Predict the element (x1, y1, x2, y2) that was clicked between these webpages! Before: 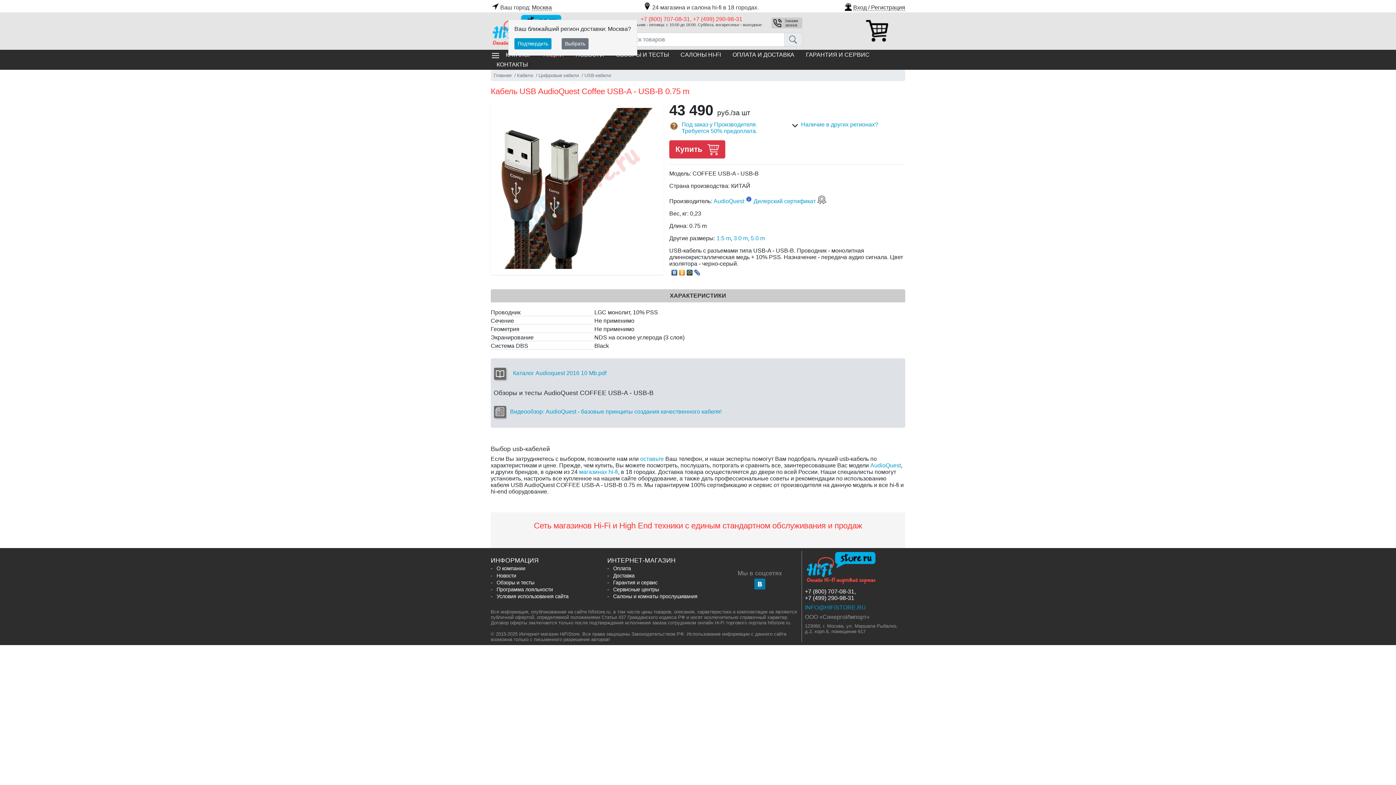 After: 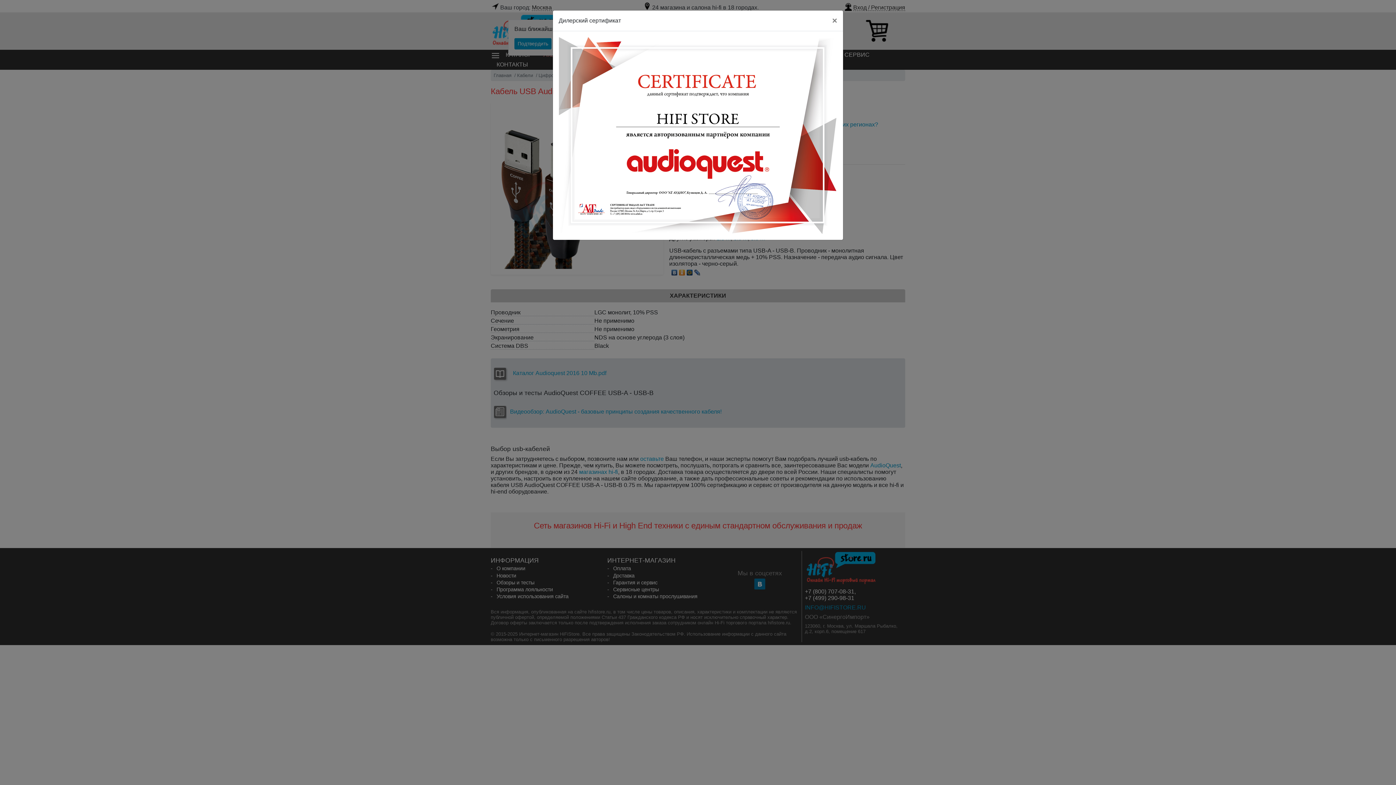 Action: bbox: (753, 195, 826, 204) label: Дилерский сертификат 